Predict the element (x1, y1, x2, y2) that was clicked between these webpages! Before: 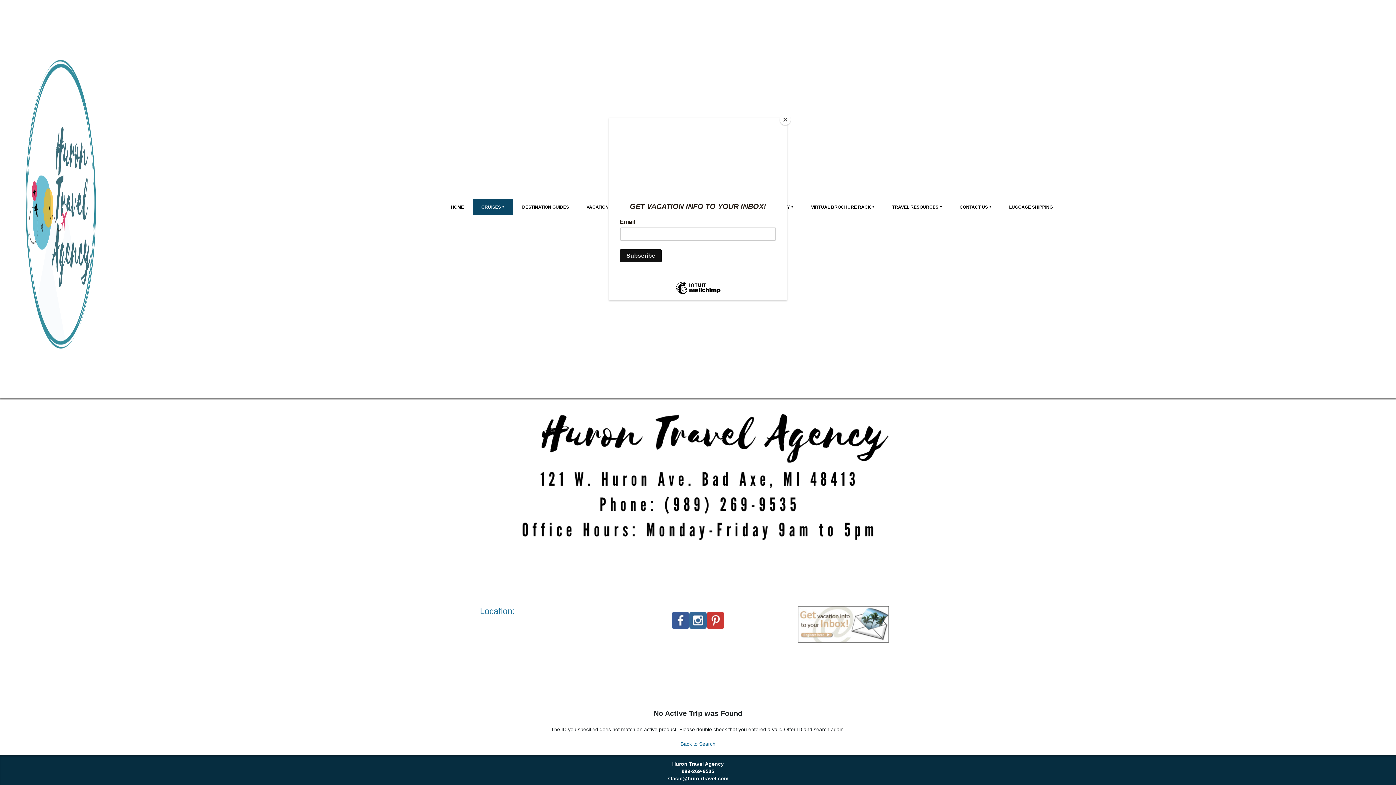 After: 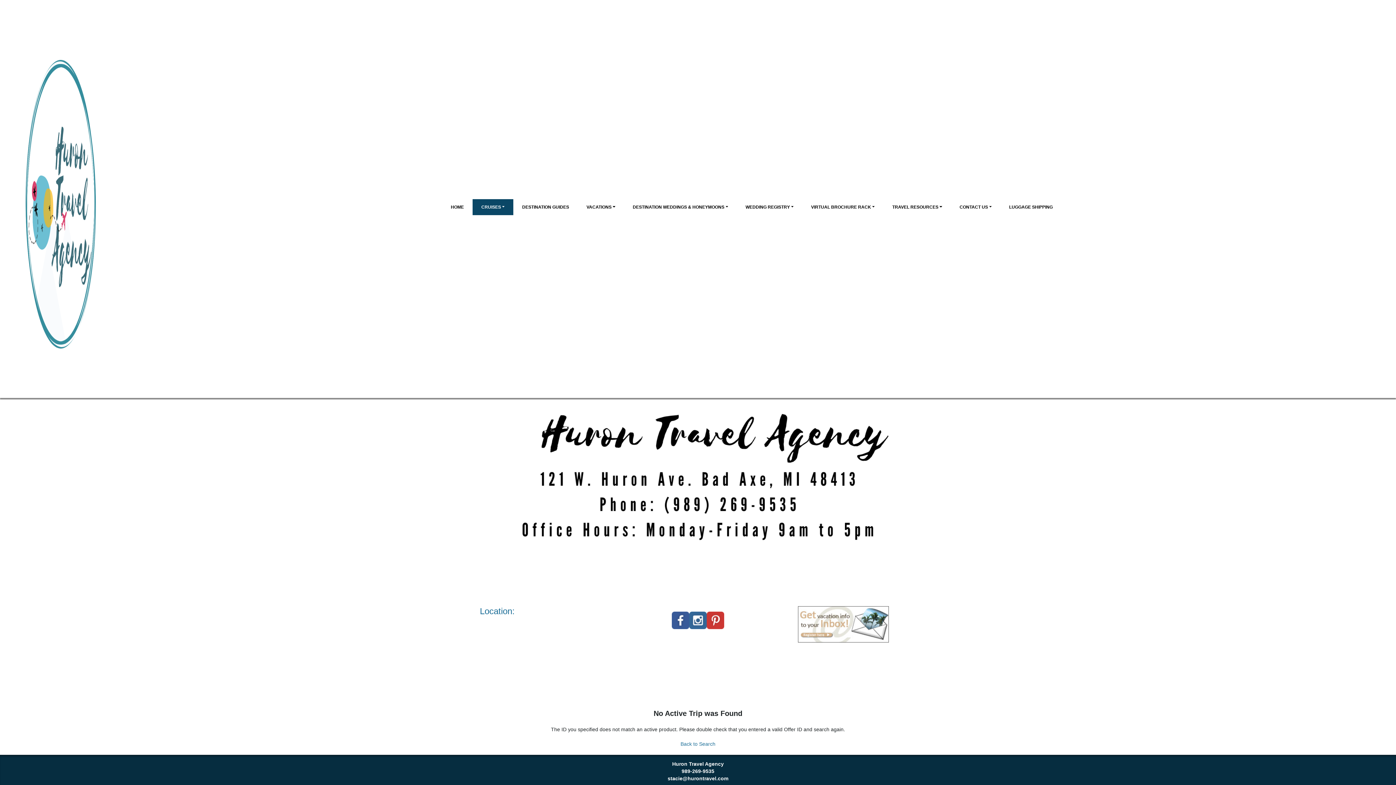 Action: label: Close bbox: (780, 114, 790, 125)